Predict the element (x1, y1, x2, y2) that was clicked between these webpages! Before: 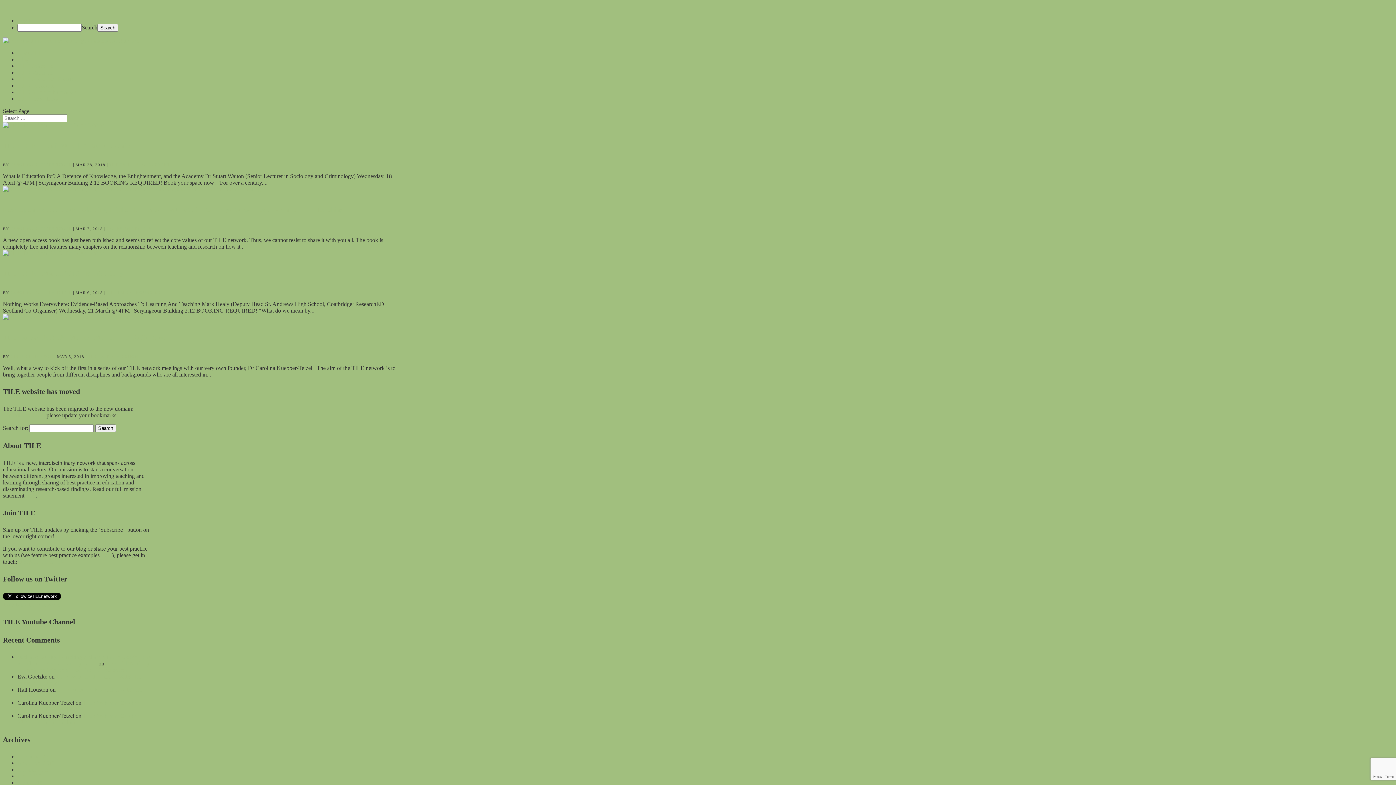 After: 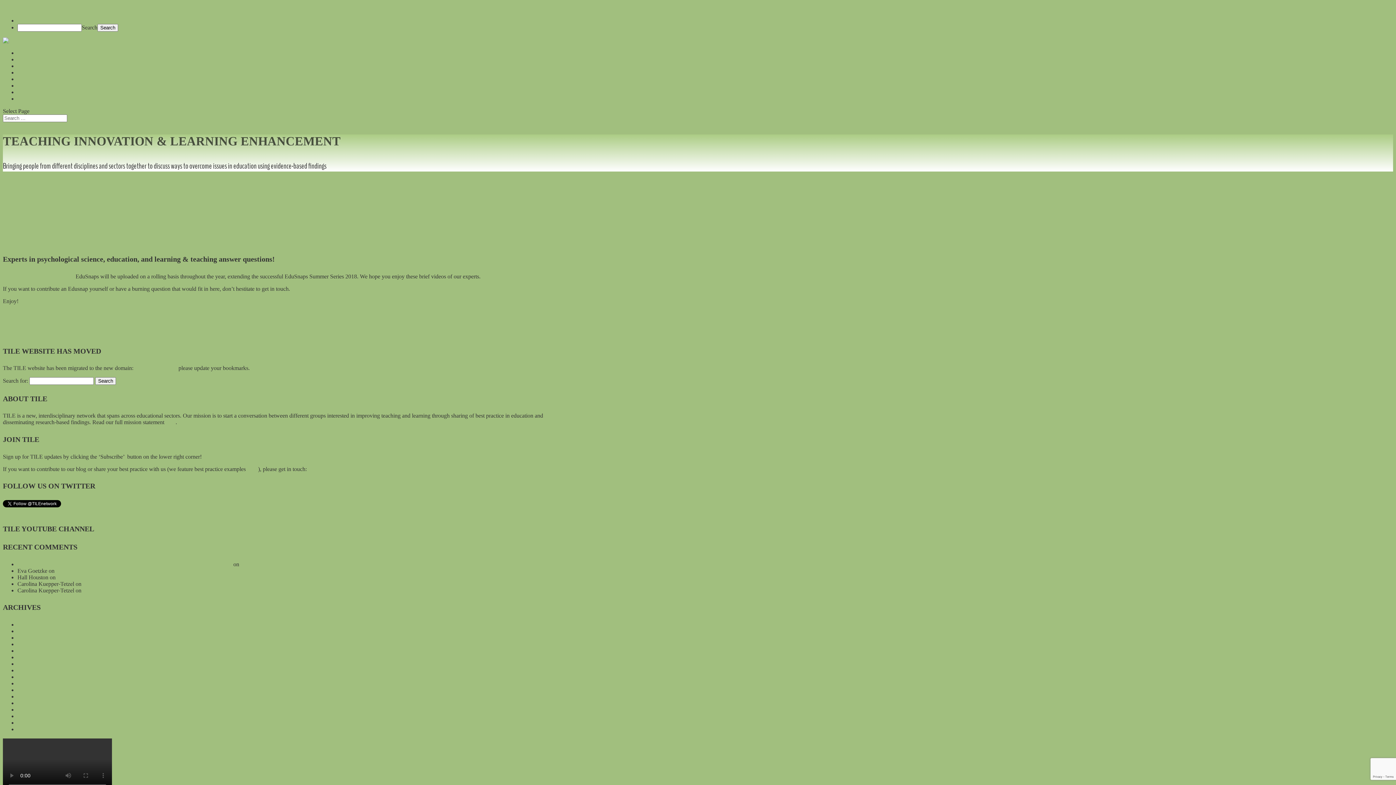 Action: label: TILE EduSnaps bbox: (17, 82, 54, 88)